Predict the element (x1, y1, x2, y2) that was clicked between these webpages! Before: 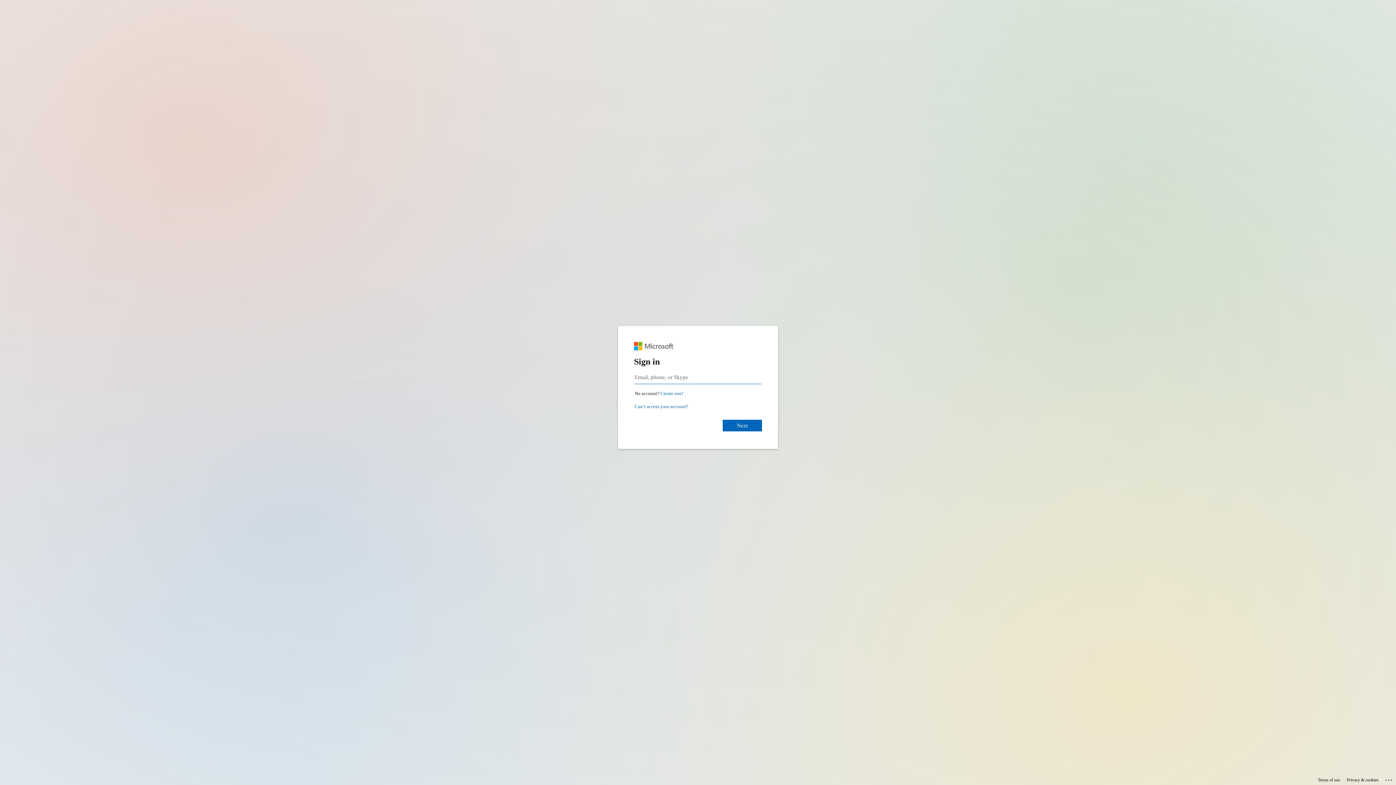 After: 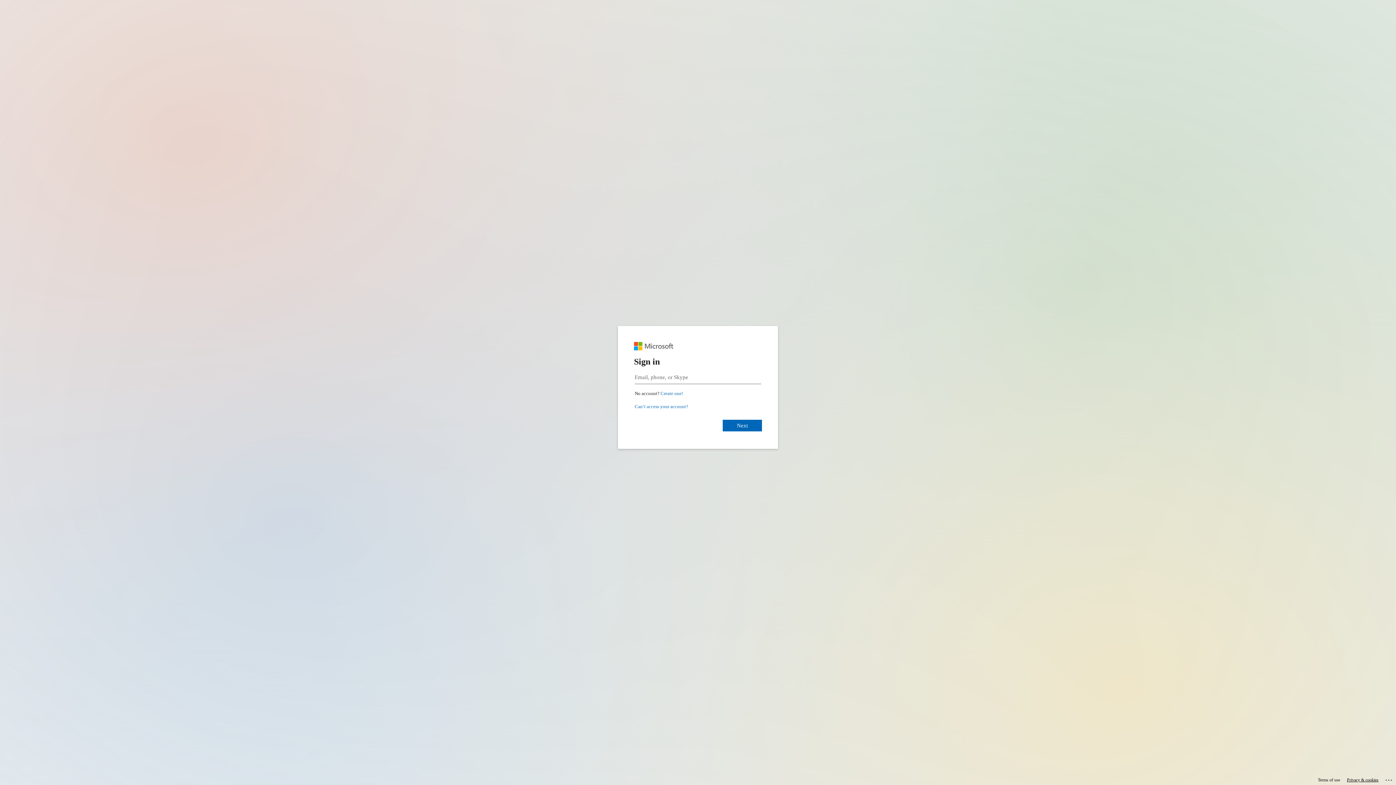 Action: label: Privacy & cookies bbox: (1347, 775, 1378, 785)